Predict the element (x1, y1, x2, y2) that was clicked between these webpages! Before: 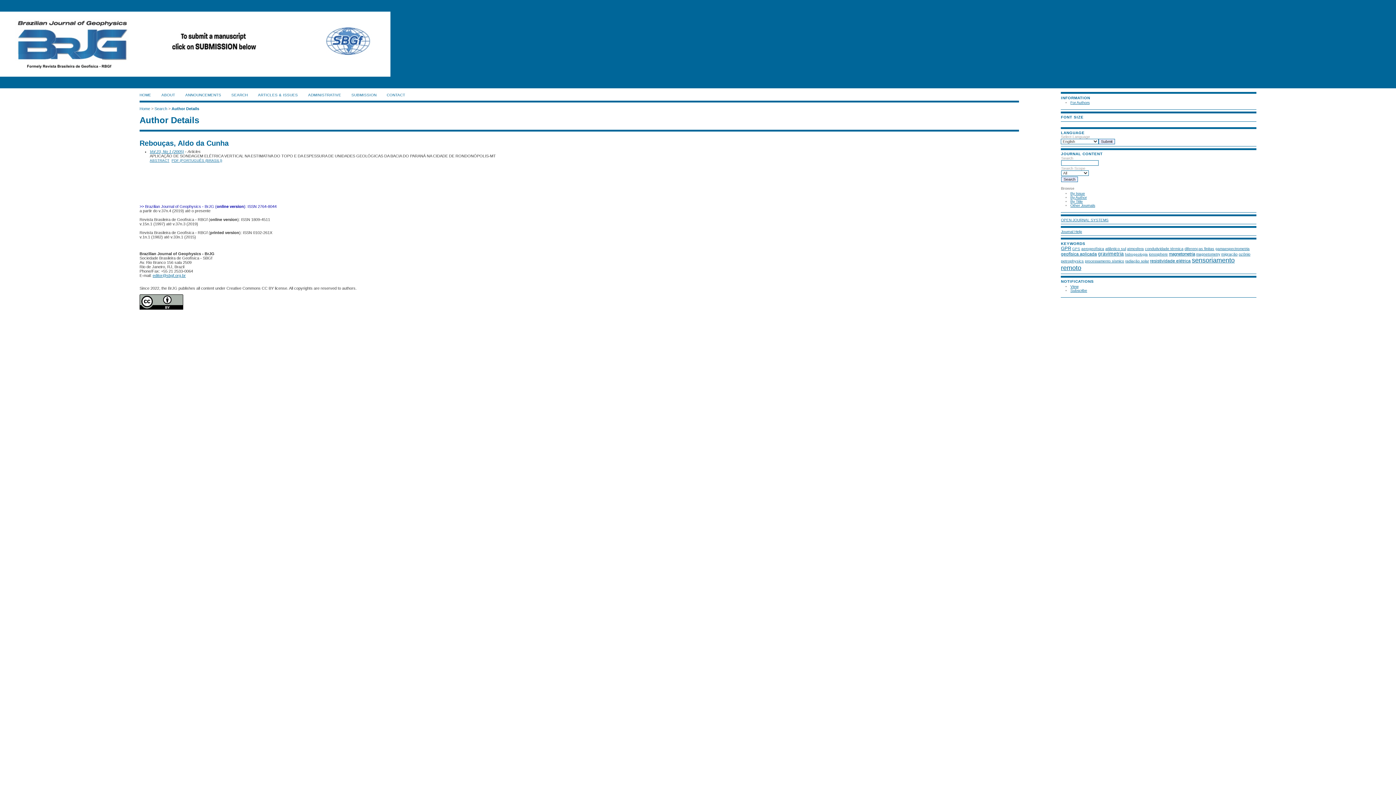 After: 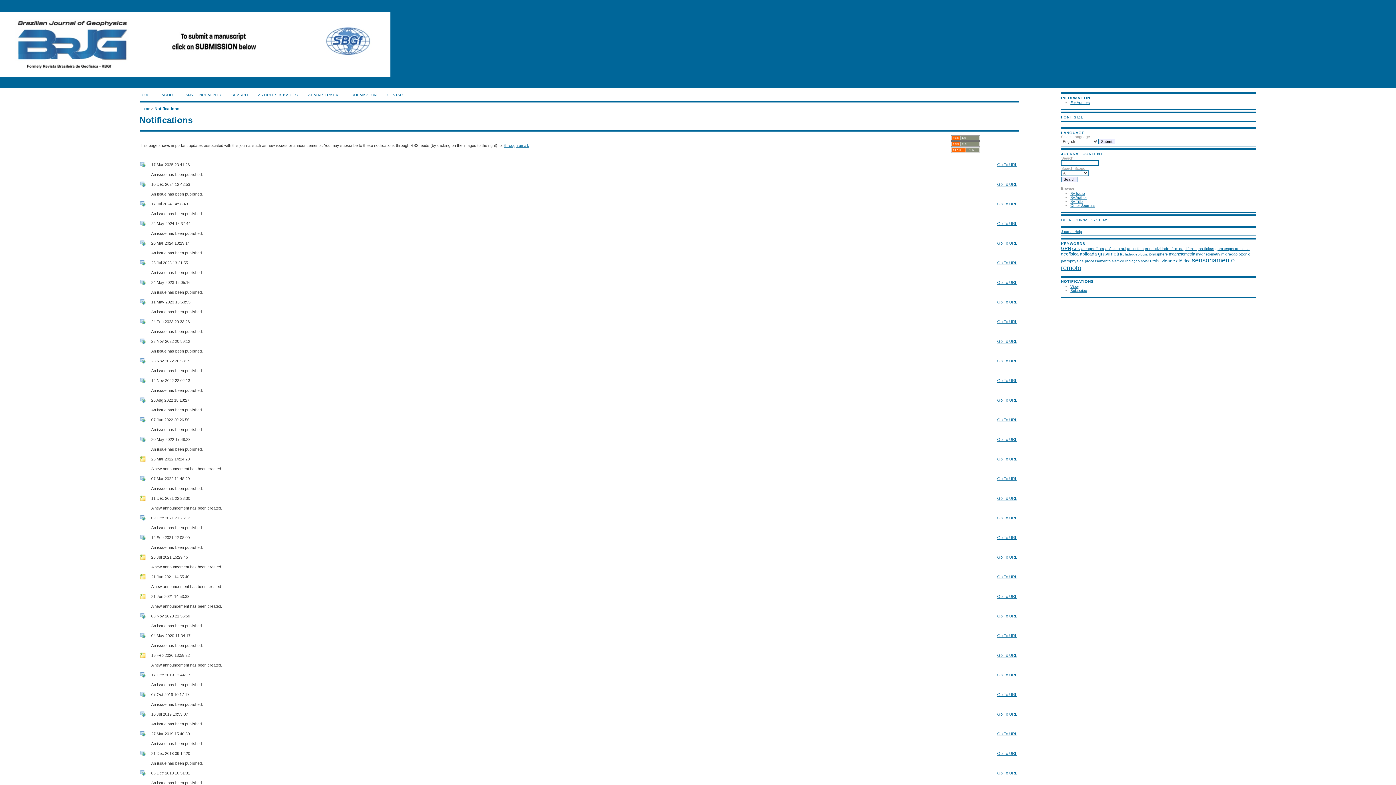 Action: bbox: (1070, 284, 1078, 288) label: View